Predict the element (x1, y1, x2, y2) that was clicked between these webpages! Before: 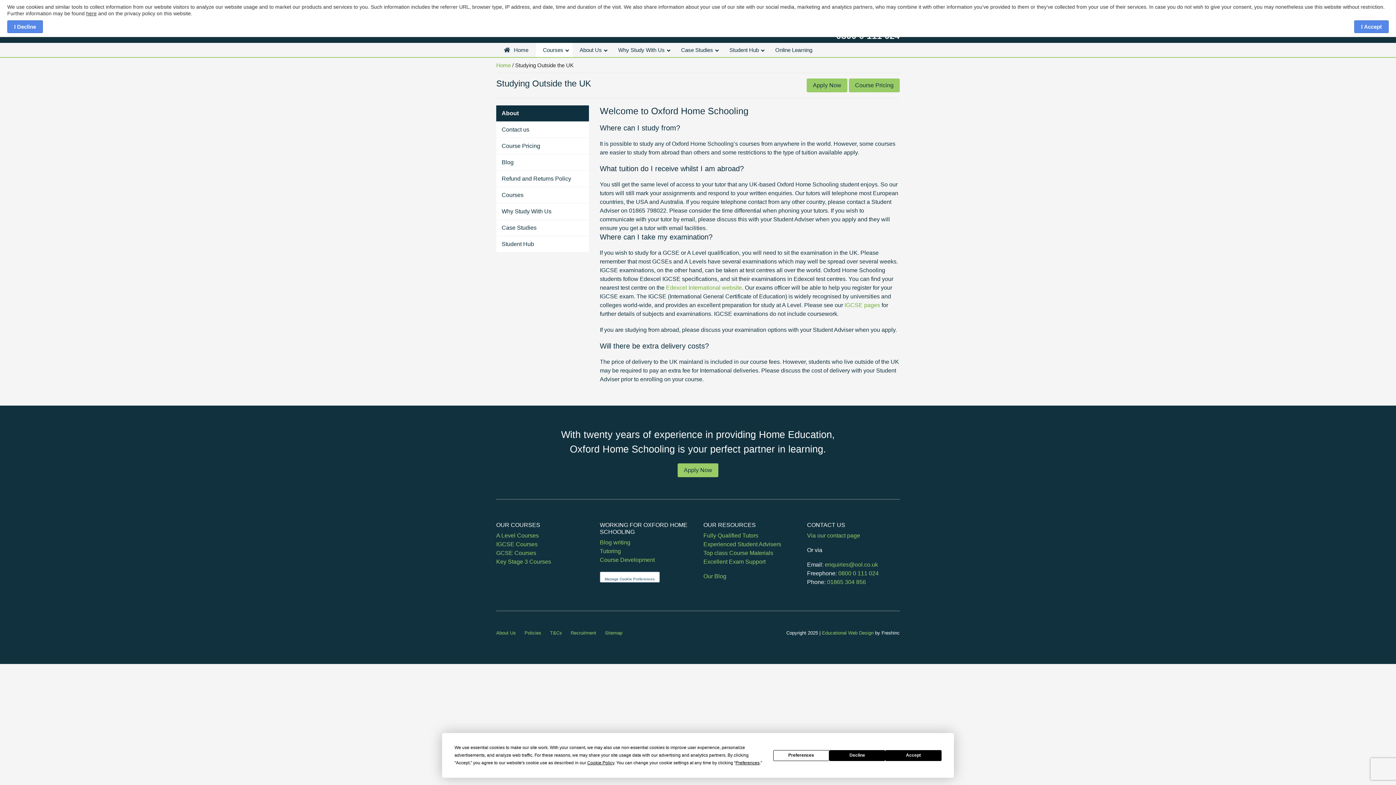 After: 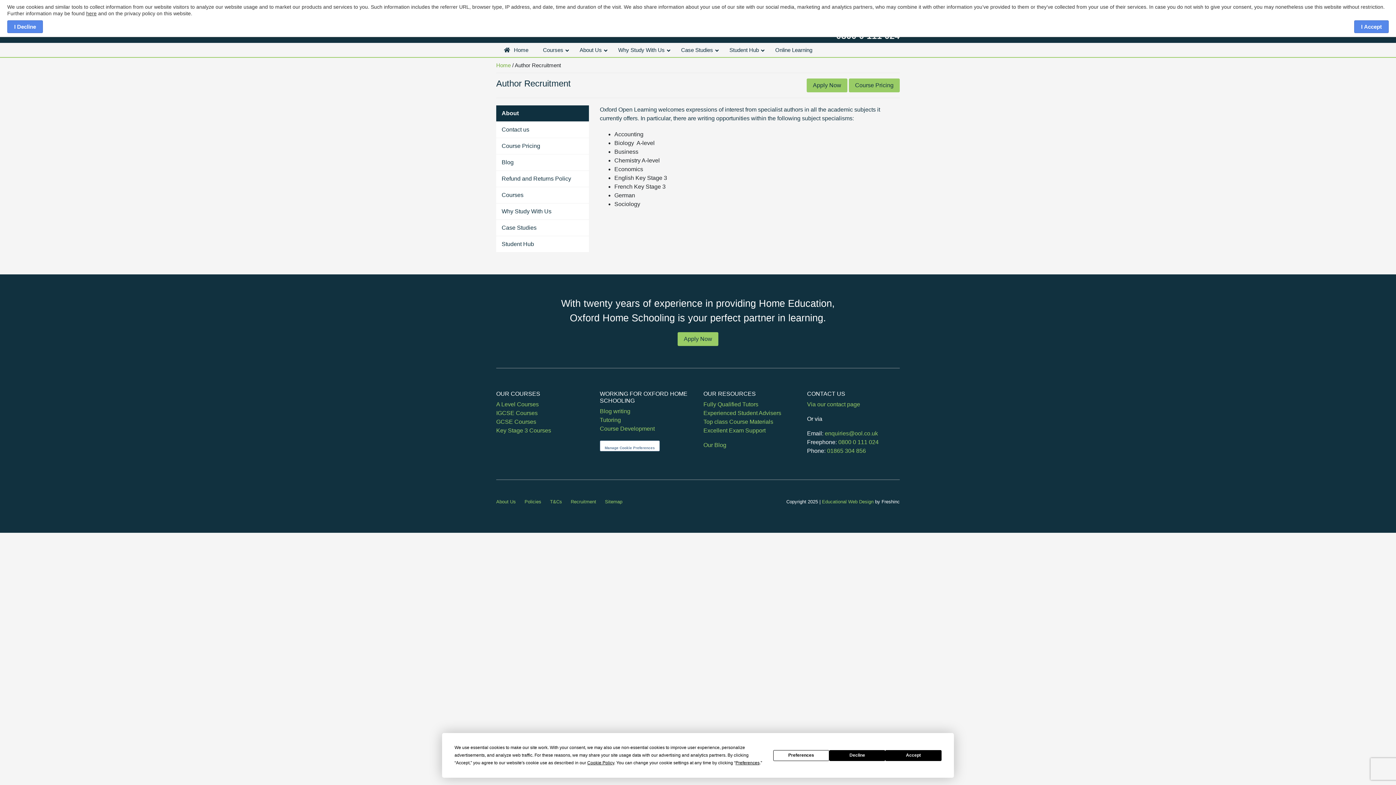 Action: bbox: (600, 557, 654, 563) label: Course Development